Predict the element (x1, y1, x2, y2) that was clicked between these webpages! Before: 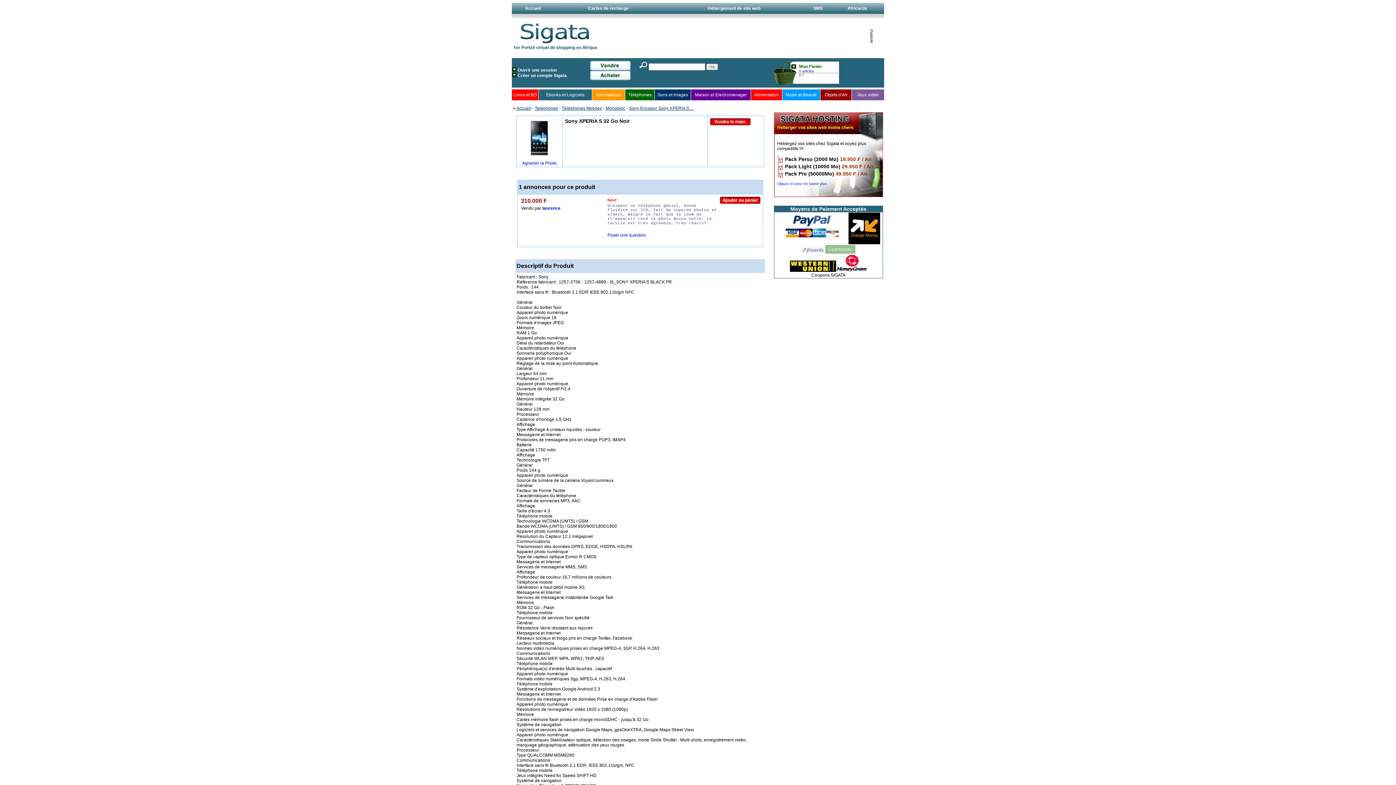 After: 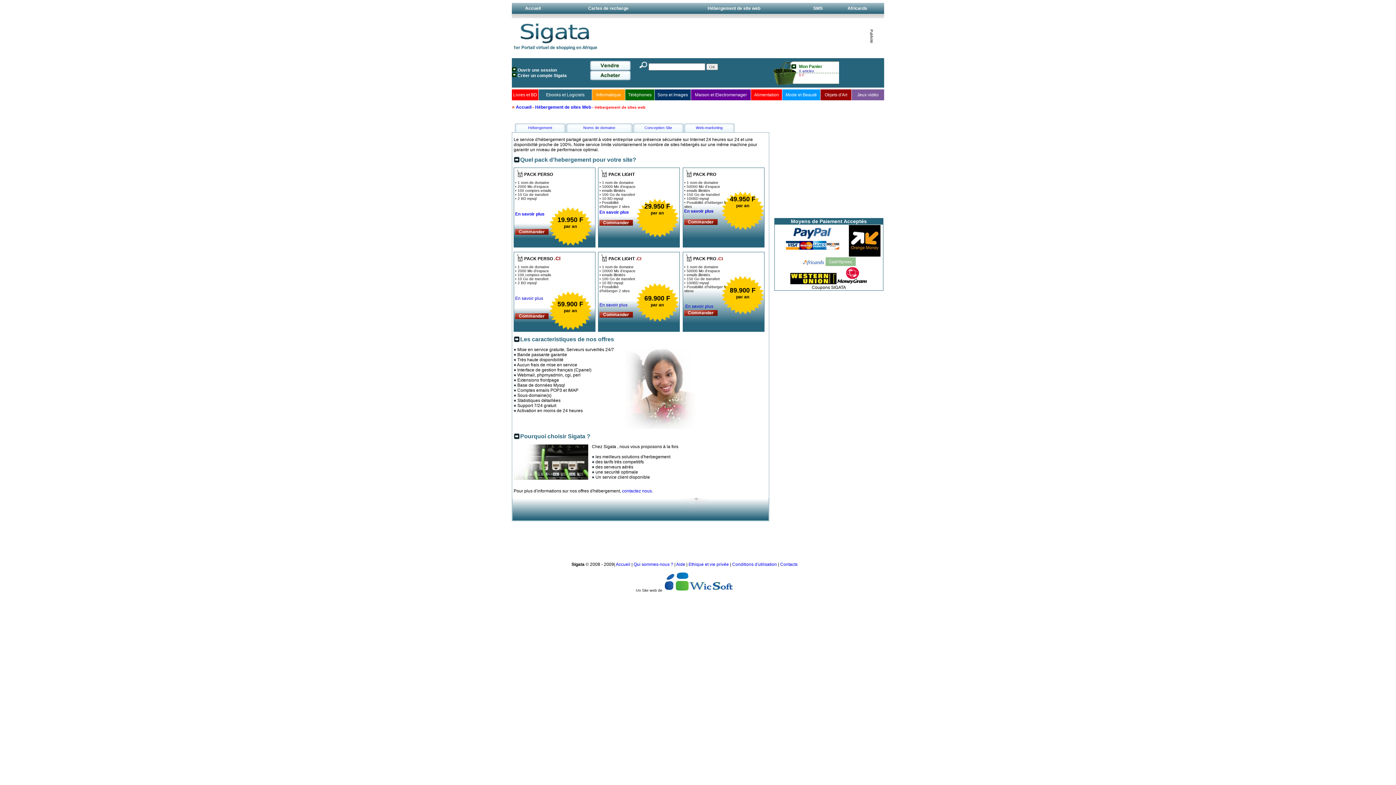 Action: bbox: (785, 163, 840, 169) label: Pack Light (10000 Mo)